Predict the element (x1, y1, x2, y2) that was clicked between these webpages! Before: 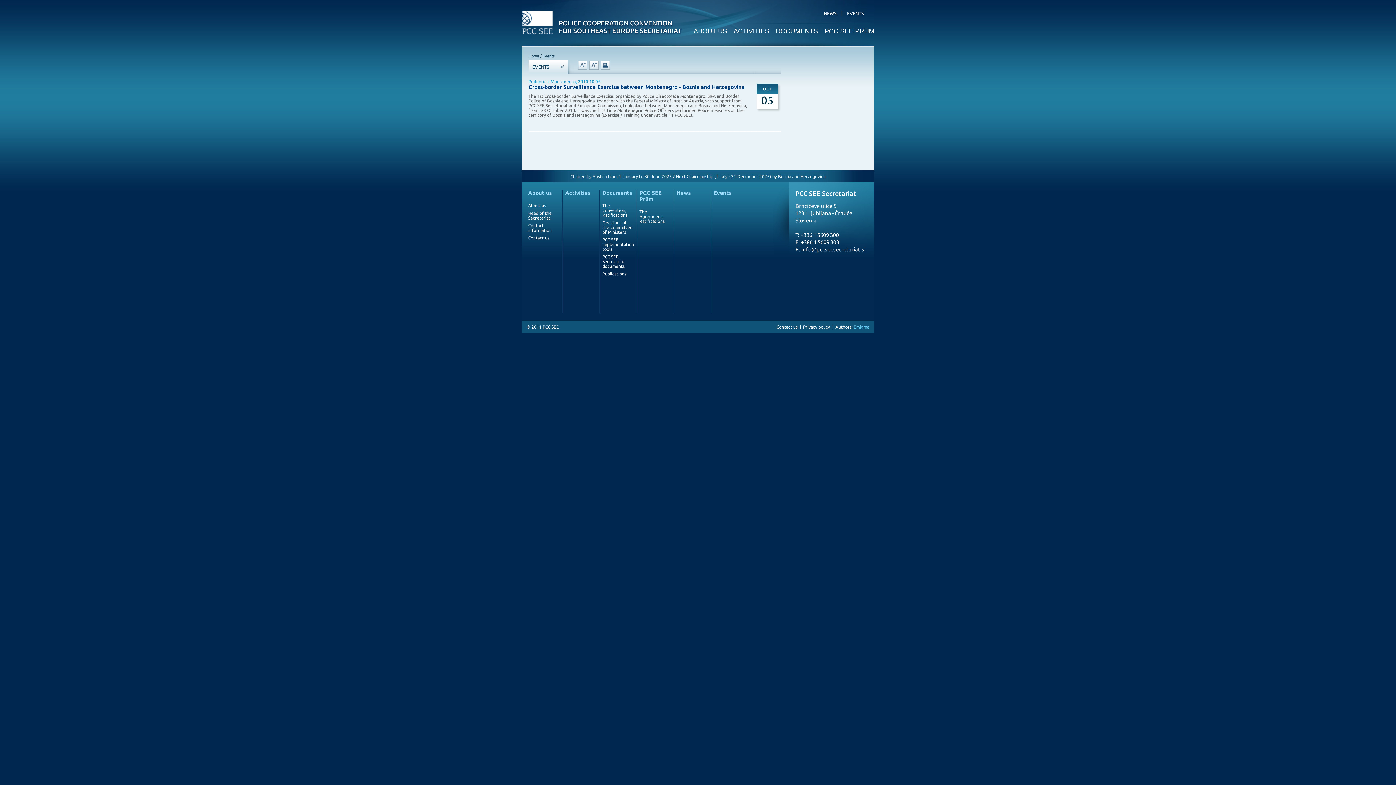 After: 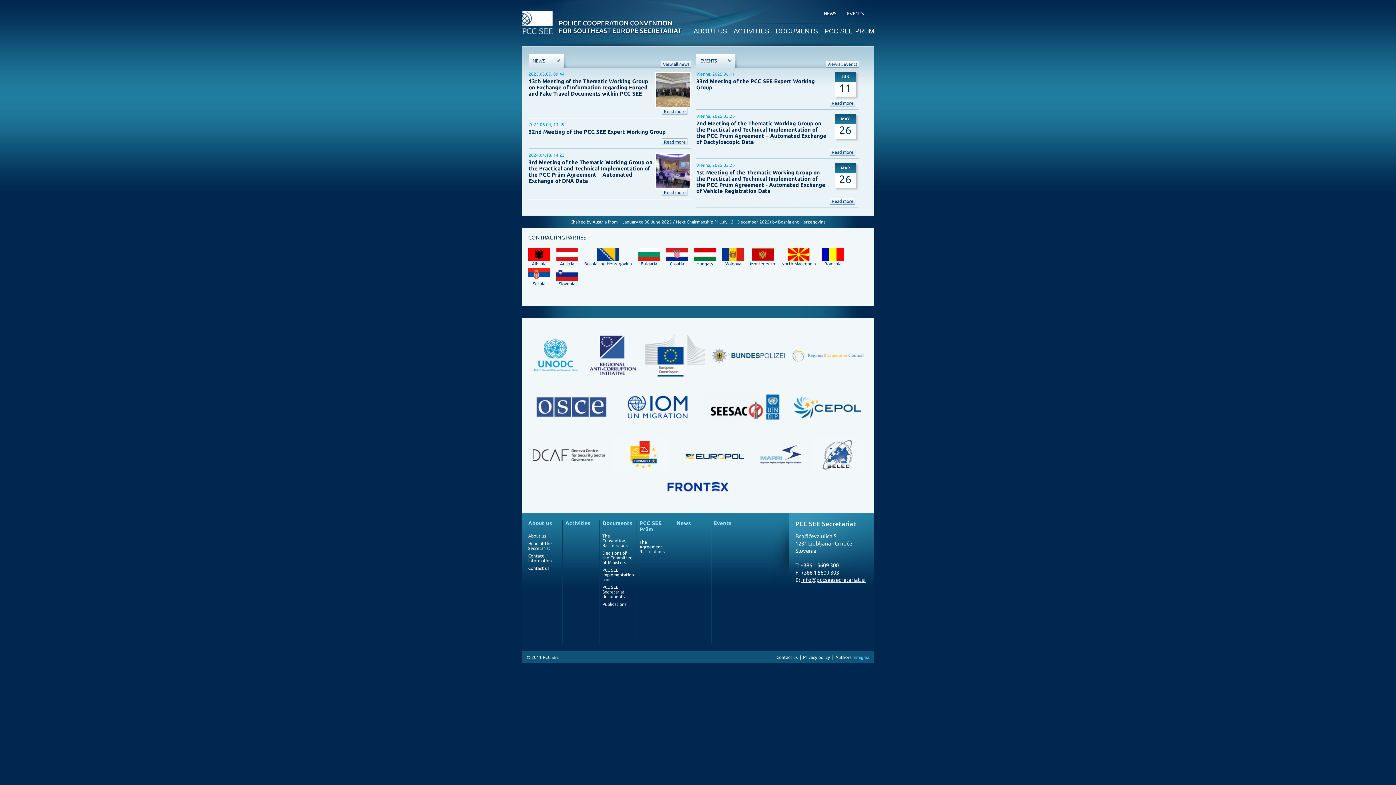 Action: label: Home bbox: (528, 53, 539, 58)